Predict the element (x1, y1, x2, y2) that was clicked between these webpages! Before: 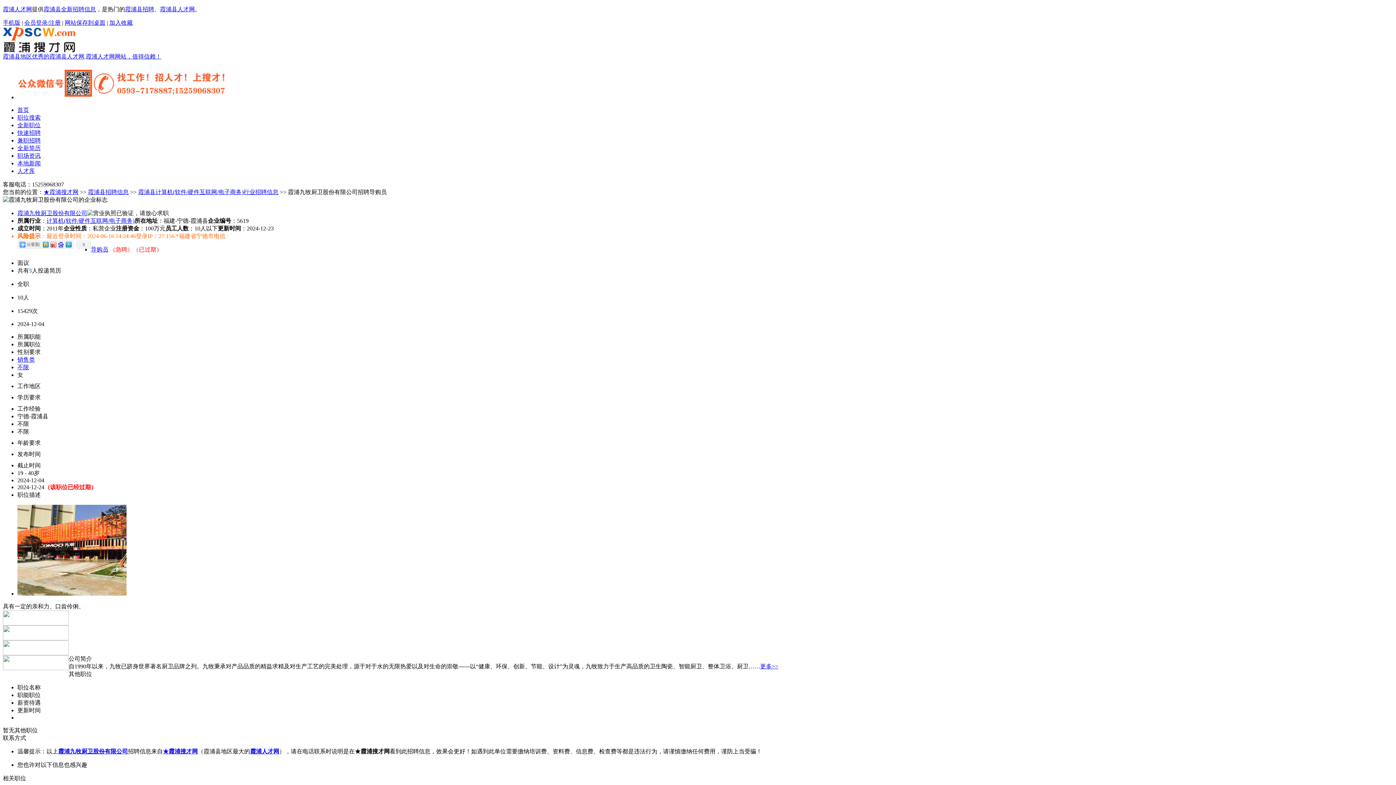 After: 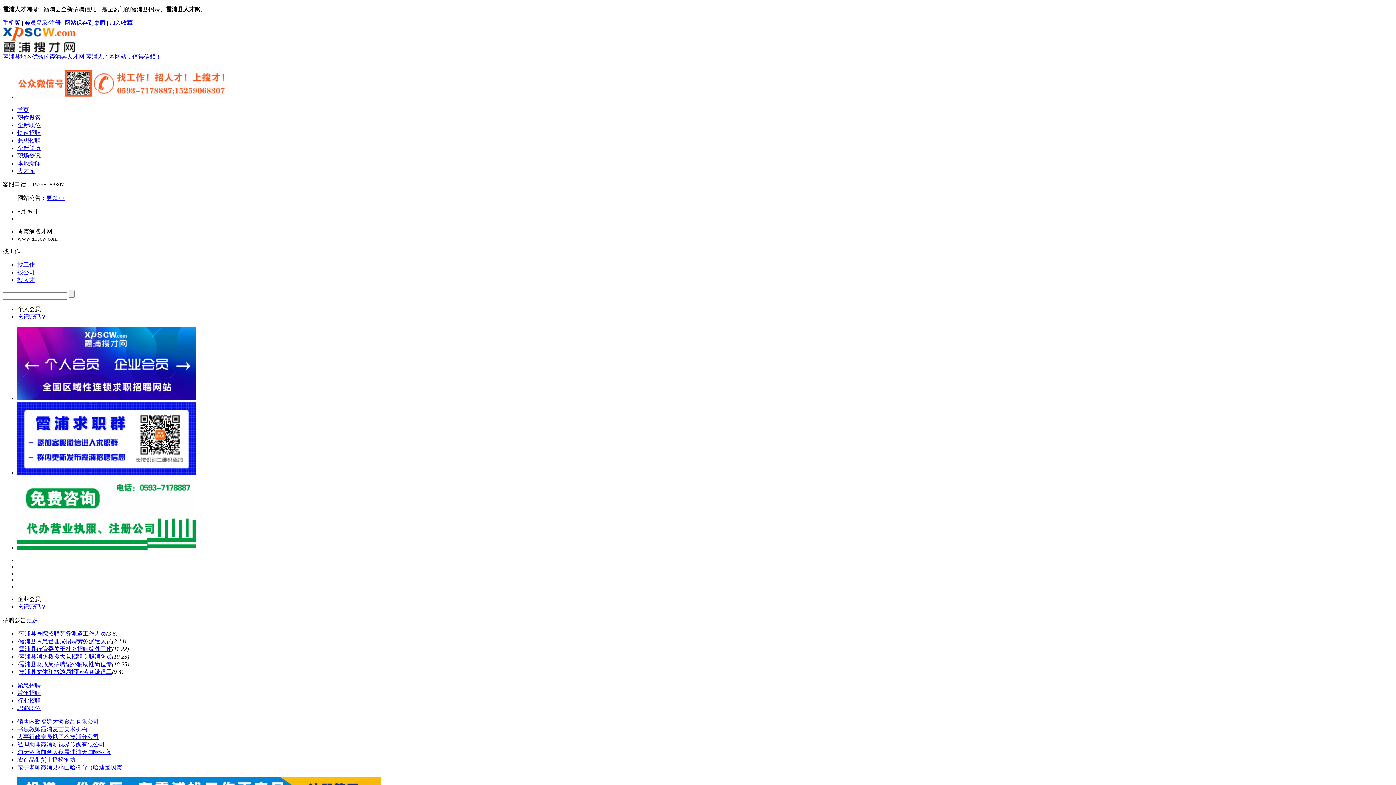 Action: bbox: (2, 48, 75, 54)